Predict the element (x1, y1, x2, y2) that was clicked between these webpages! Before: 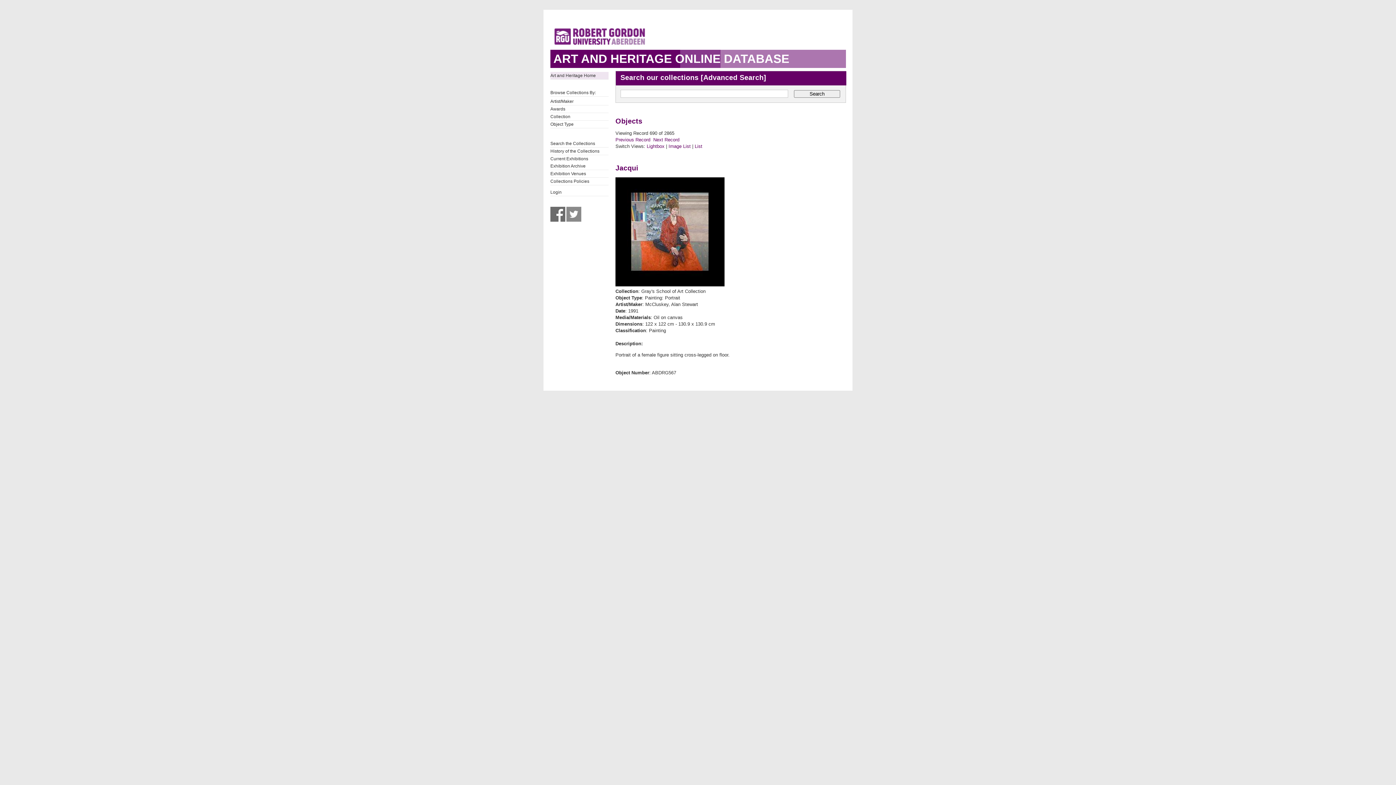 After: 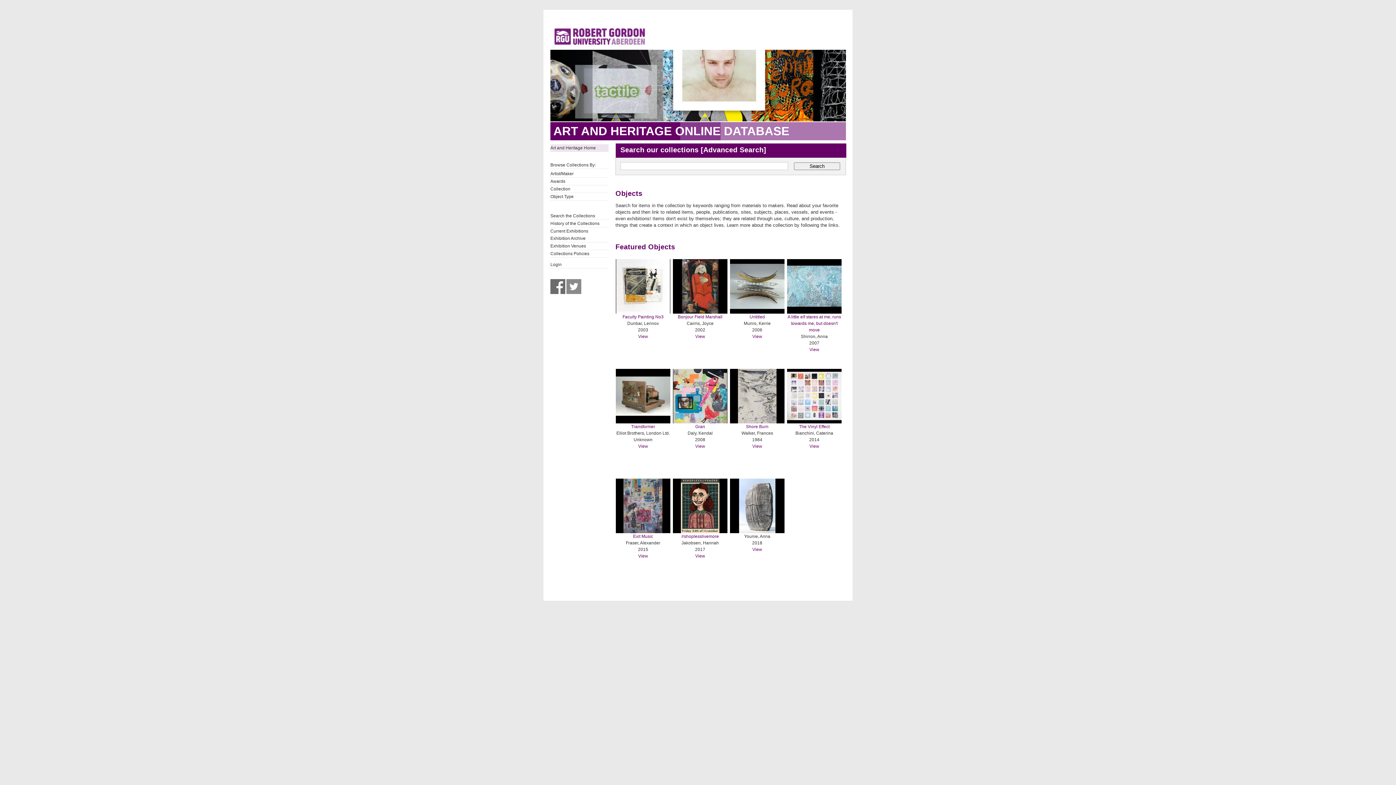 Action: label: Search the Collections bbox: (550, 139, 608, 147)